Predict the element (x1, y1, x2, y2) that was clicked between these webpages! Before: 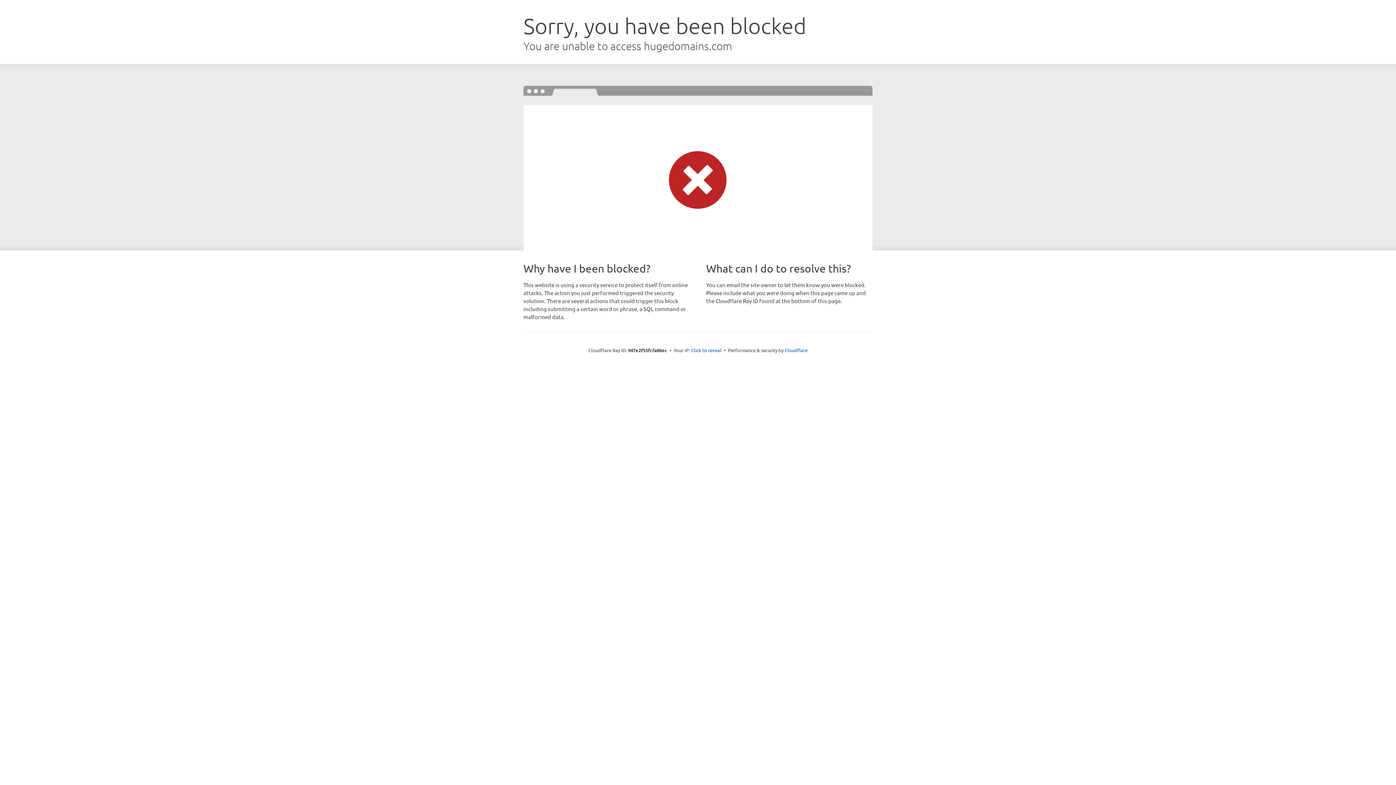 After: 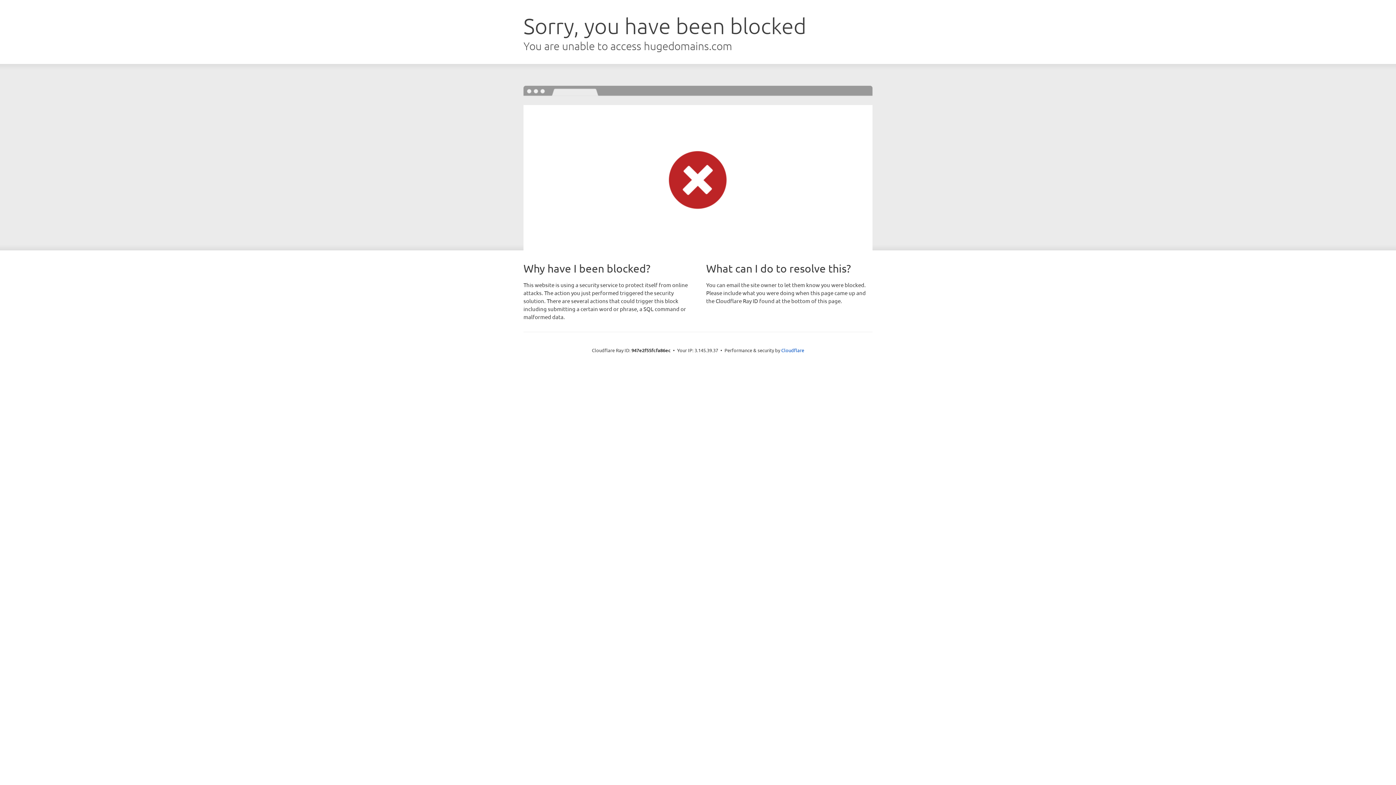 Action: bbox: (691, 346, 721, 353) label: Click to reveal